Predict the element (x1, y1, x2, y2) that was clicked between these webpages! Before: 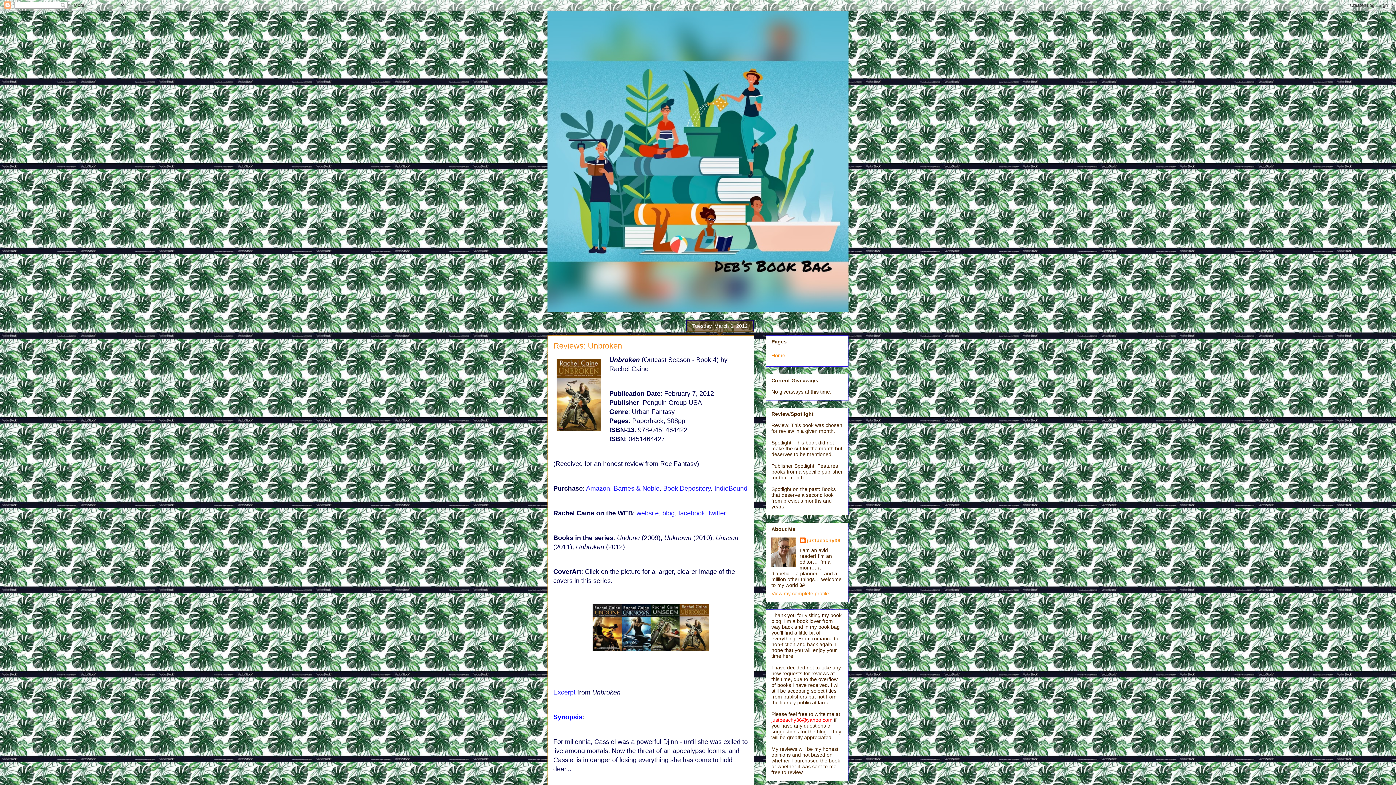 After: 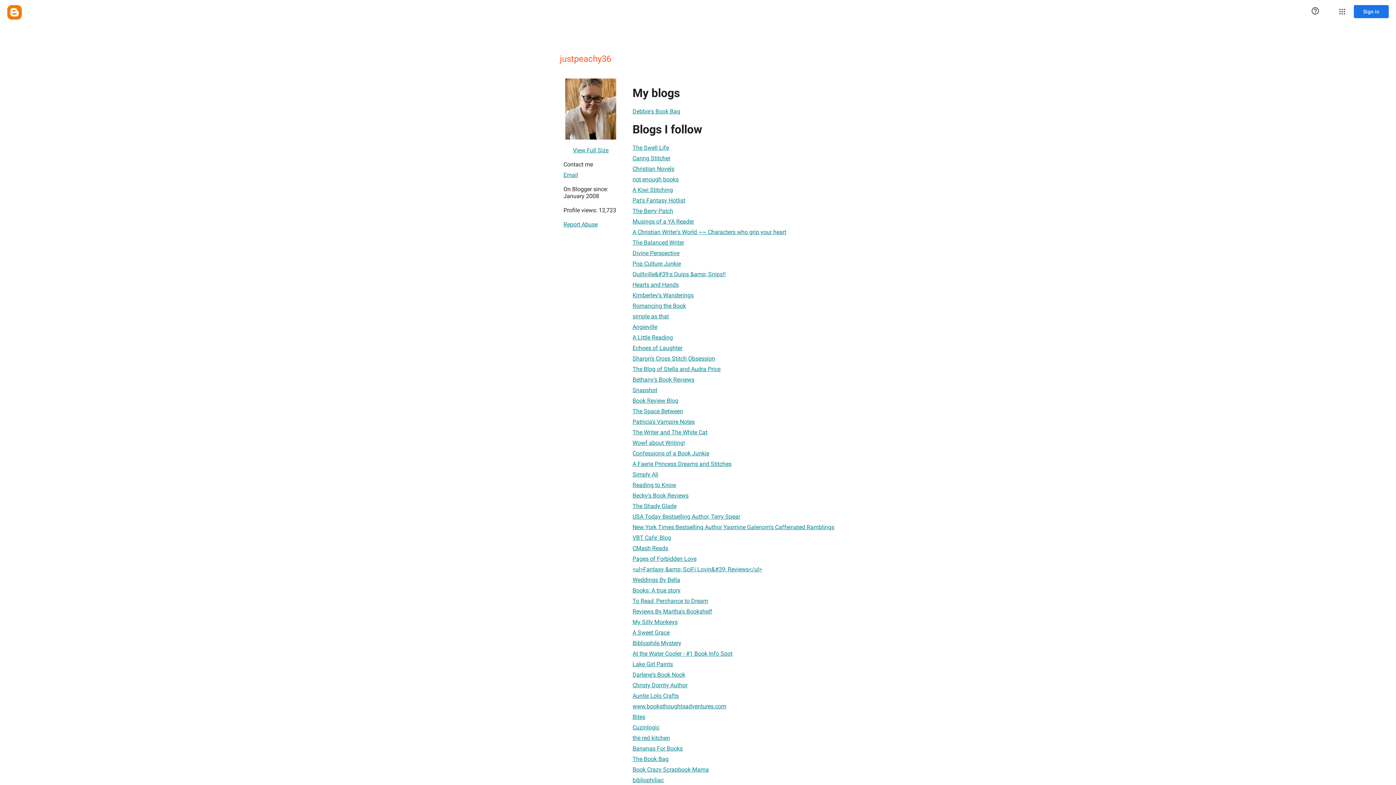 Action: label: justpeachy36 bbox: (799, 537, 840, 544)